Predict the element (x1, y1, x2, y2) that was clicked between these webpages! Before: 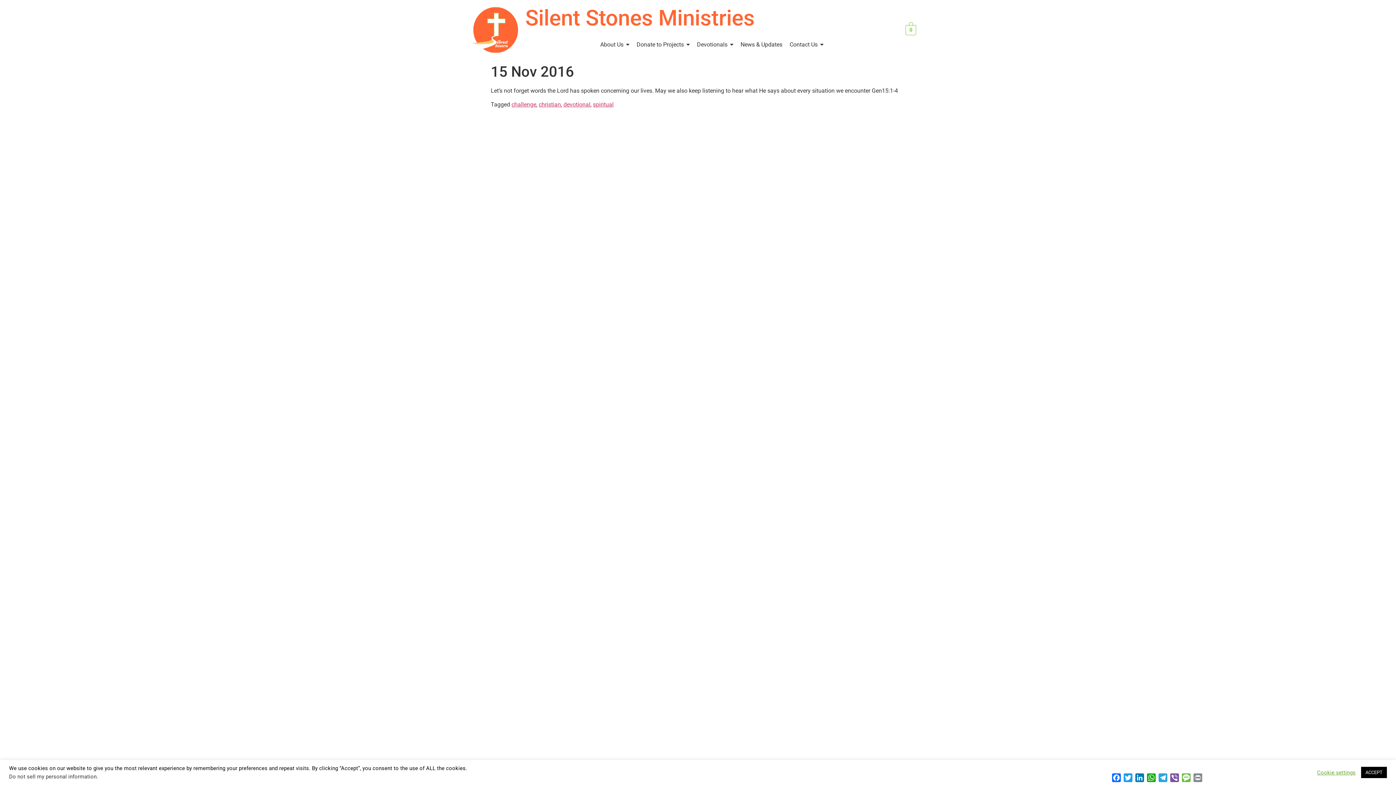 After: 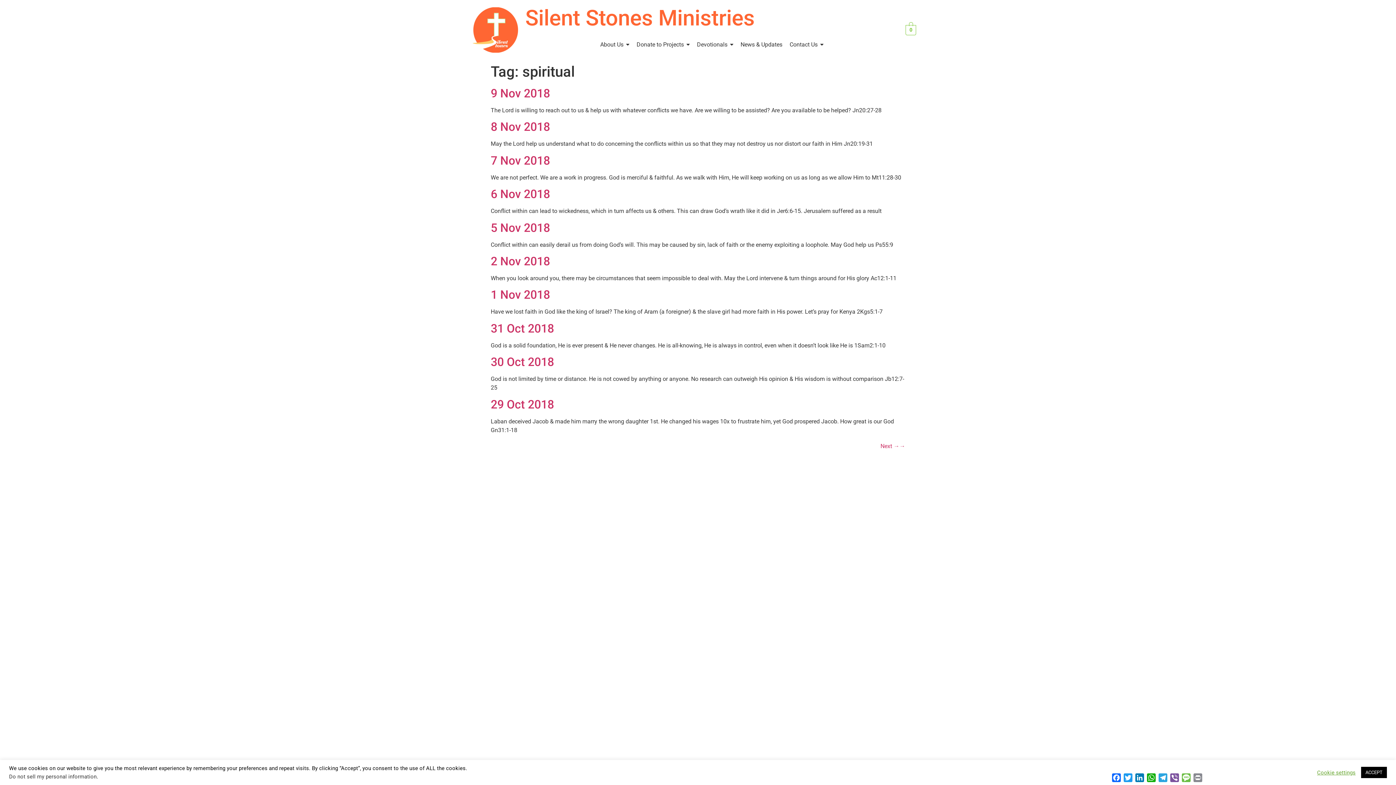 Action: bbox: (593, 101, 613, 108) label: spiritual